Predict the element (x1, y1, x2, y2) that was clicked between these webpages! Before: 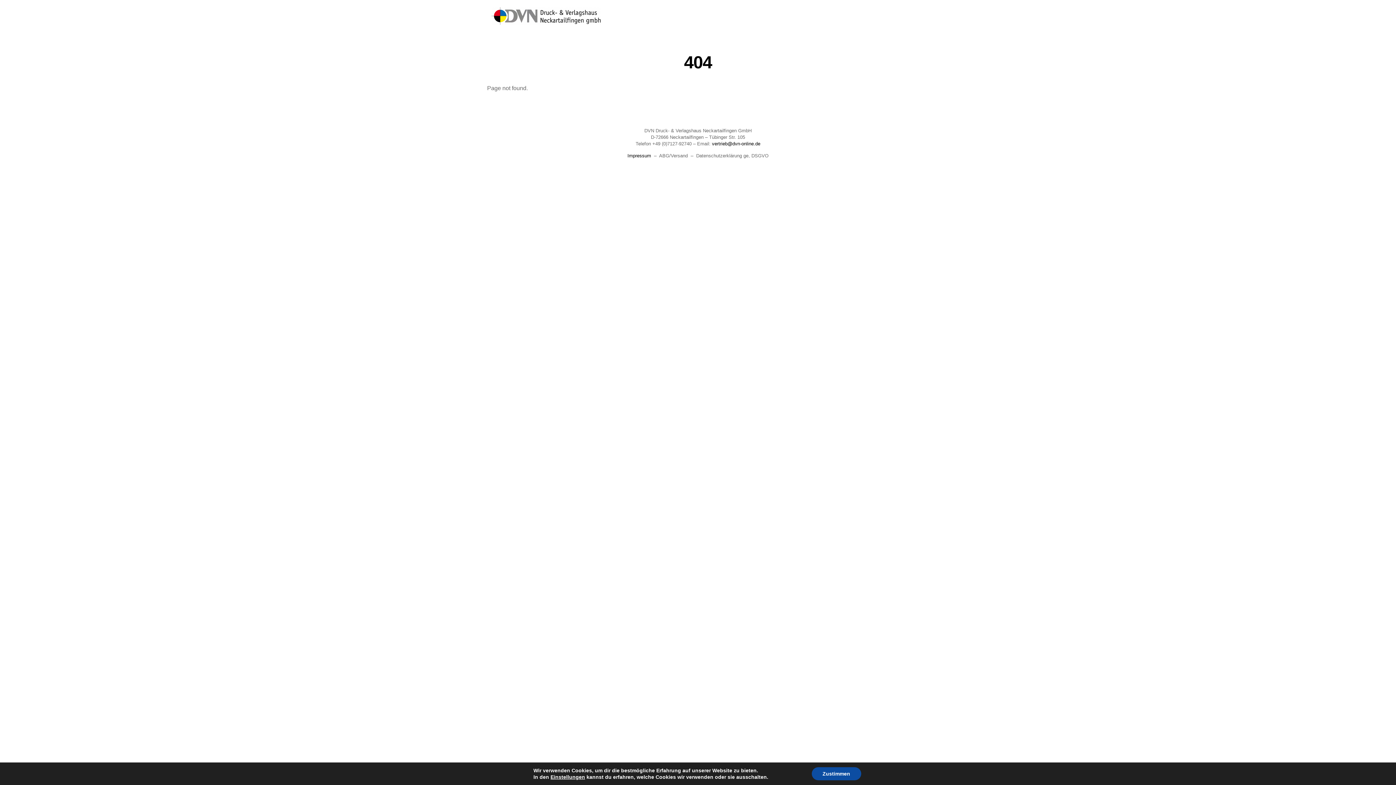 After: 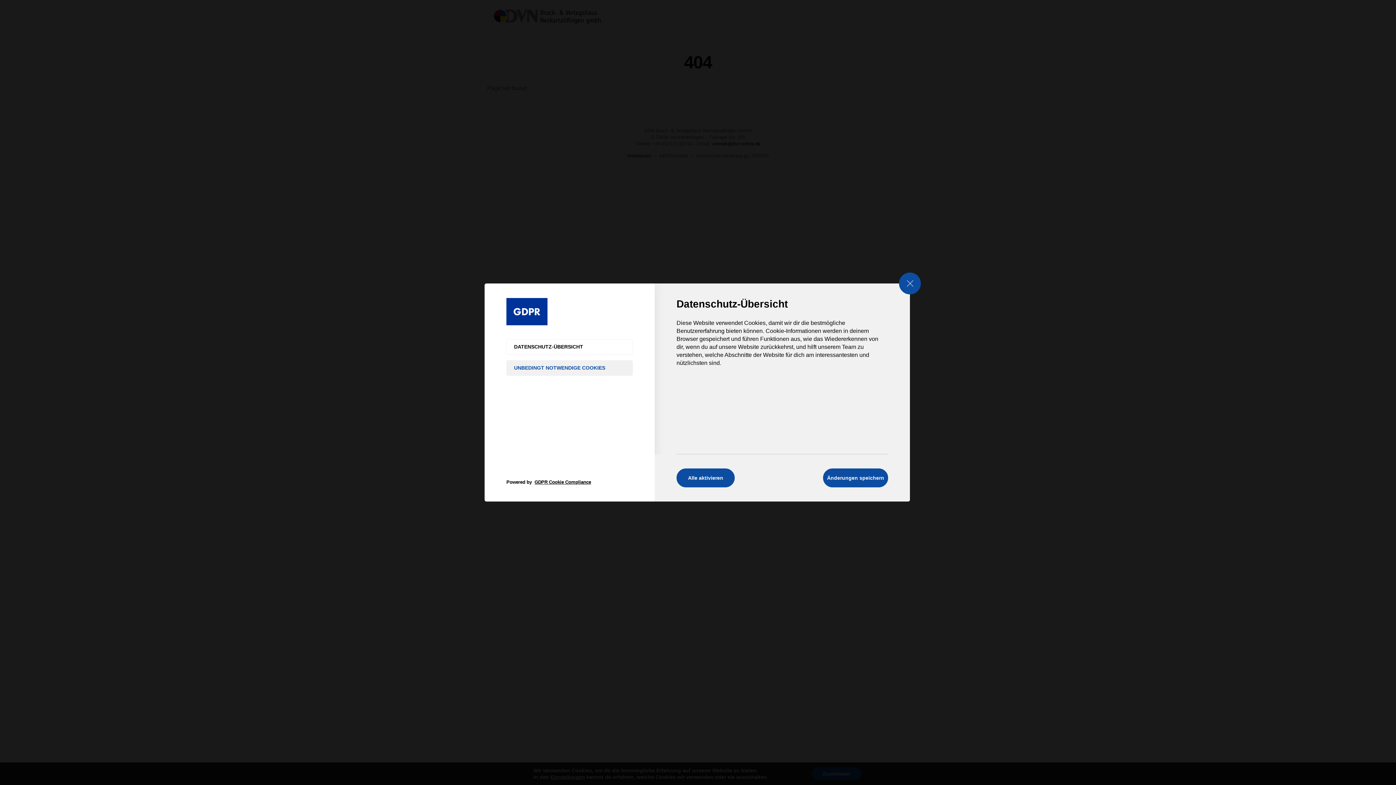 Action: bbox: (550, 774, 585, 780) label: Einstellungen